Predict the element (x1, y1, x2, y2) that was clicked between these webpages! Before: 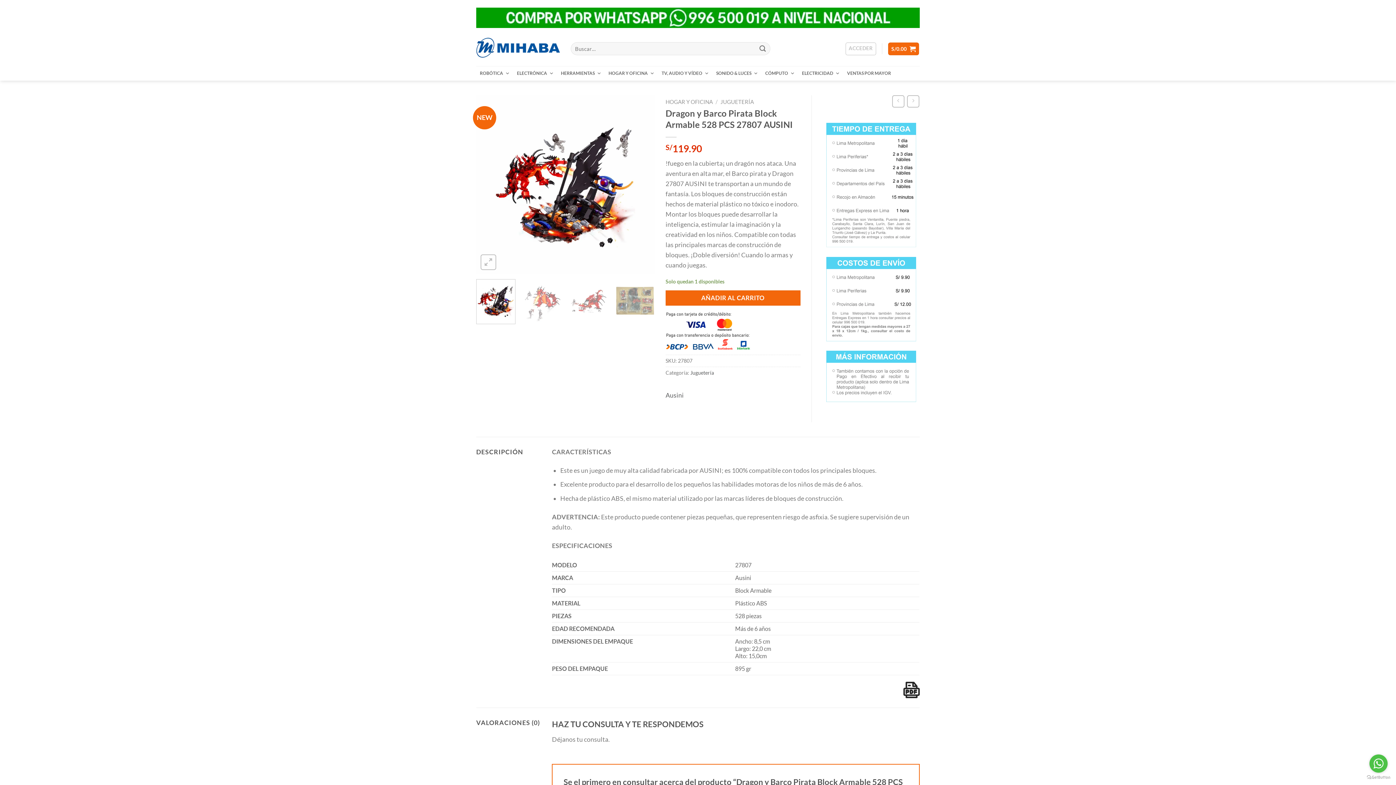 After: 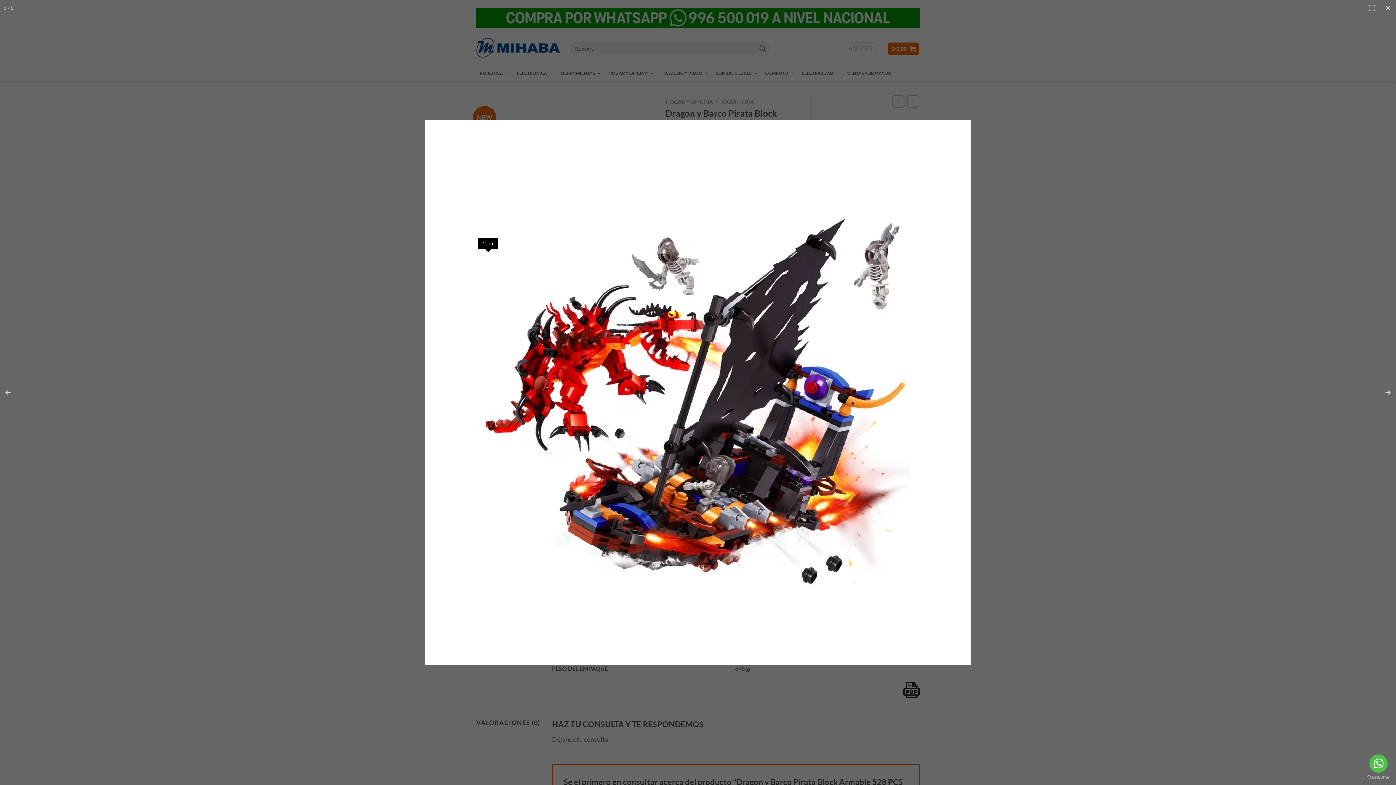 Action: bbox: (480, 254, 496, 270)